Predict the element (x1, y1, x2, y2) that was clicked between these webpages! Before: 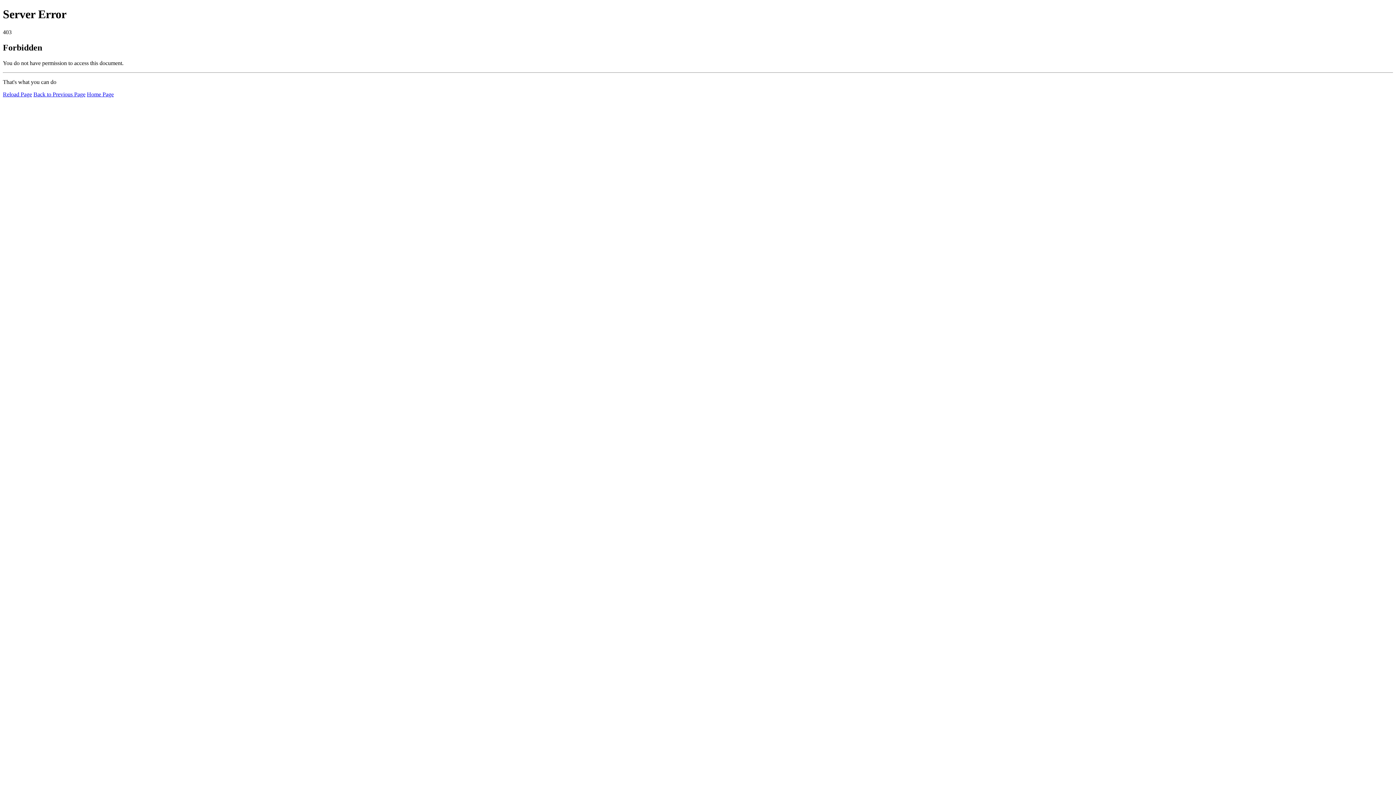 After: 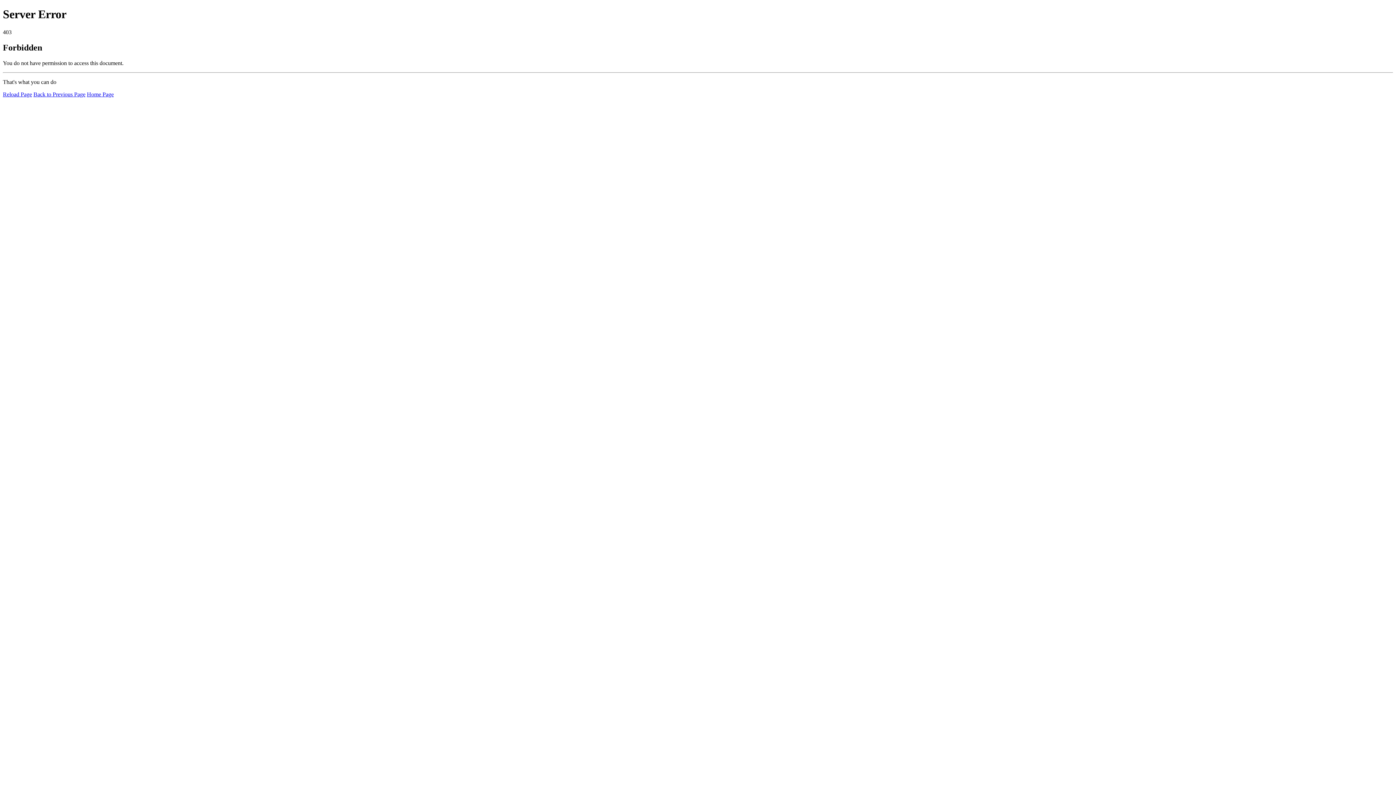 Action: label: Reload Page bbox: (2, 91, 32, 97)